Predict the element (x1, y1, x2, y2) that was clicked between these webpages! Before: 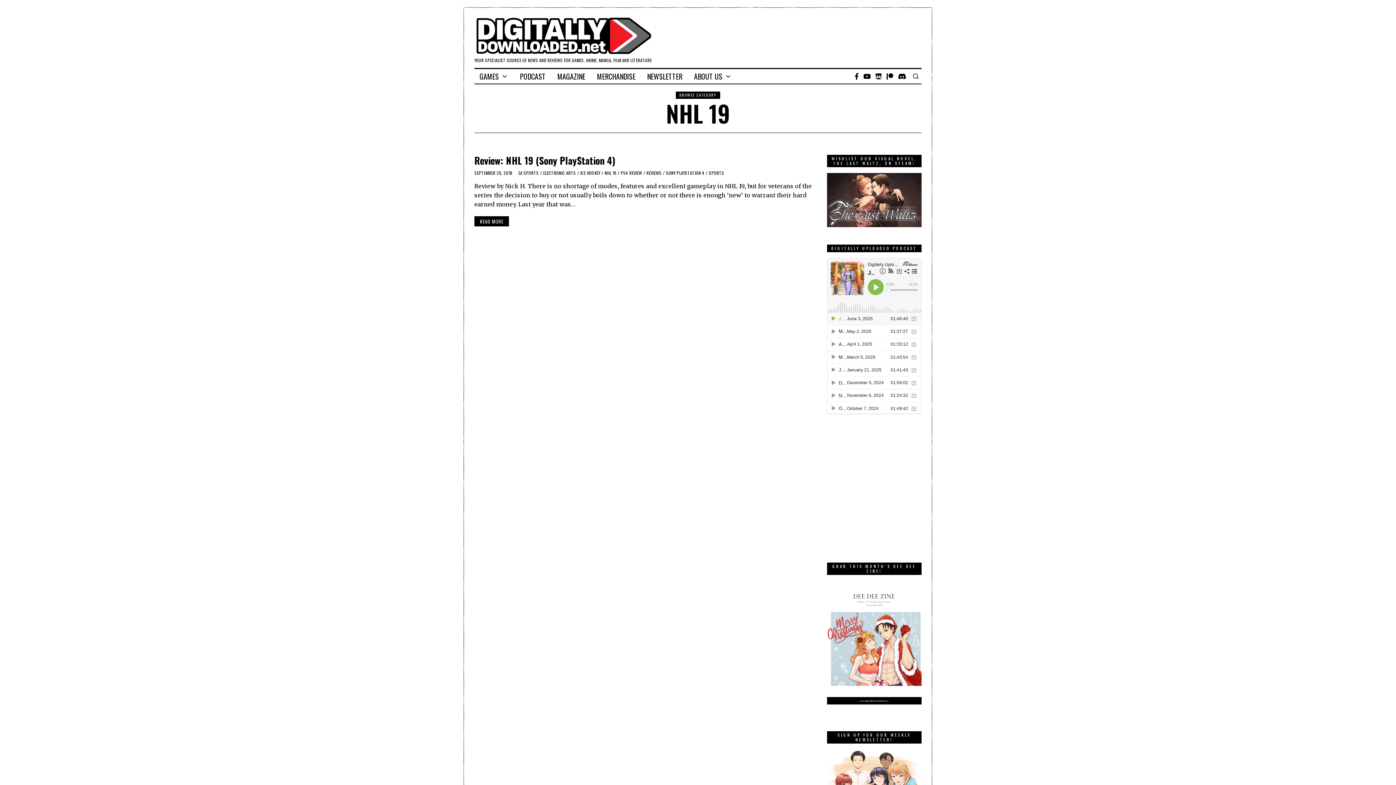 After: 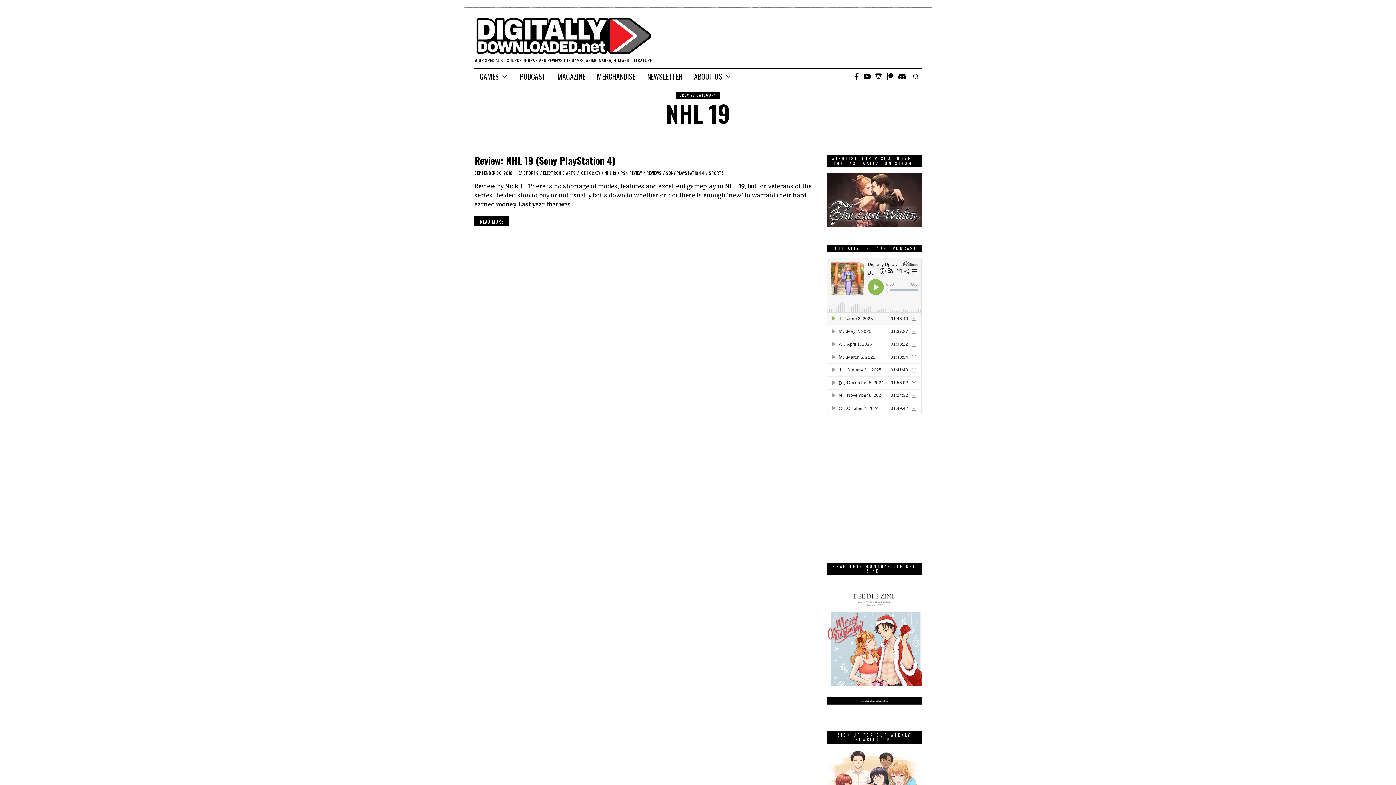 Action: label: NHL 19 bbox: (604, 169, 616, 176)